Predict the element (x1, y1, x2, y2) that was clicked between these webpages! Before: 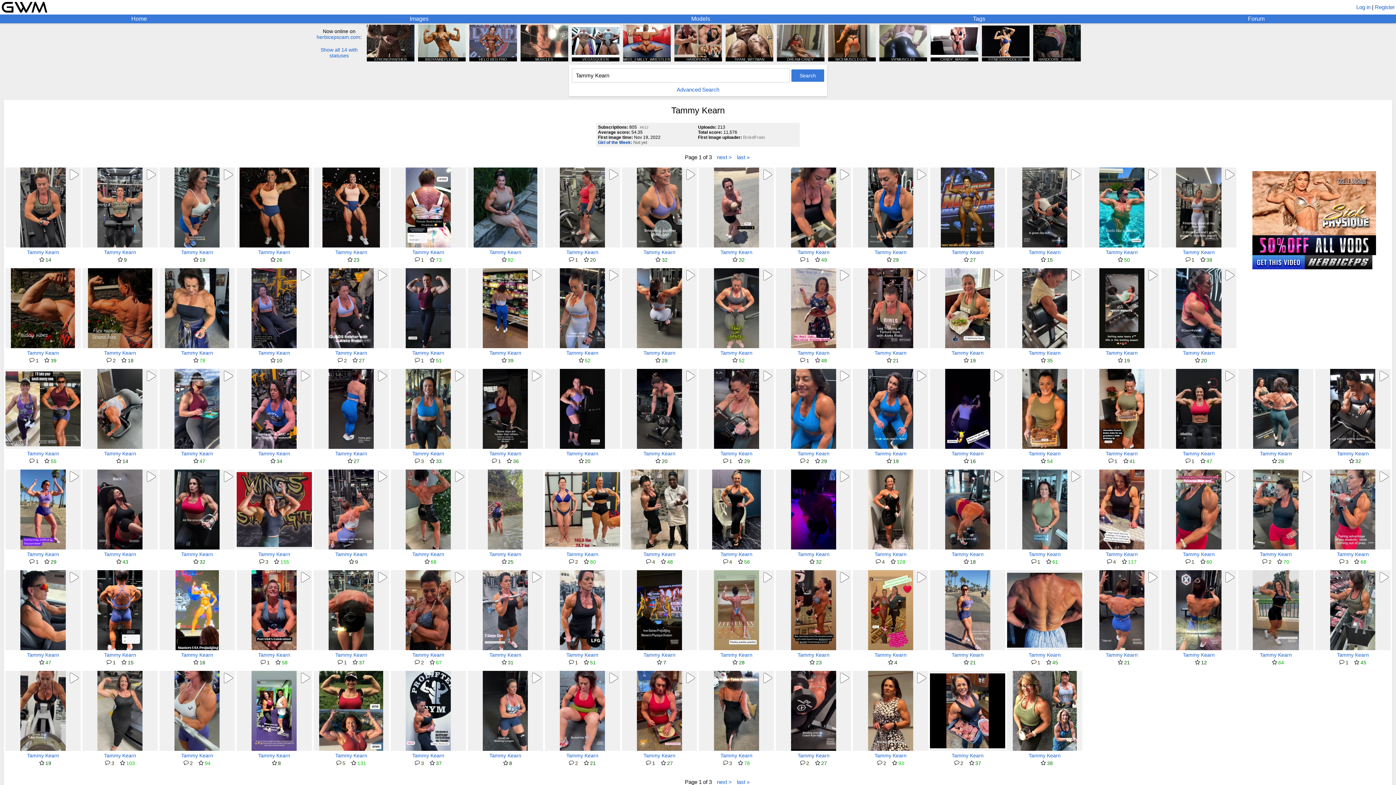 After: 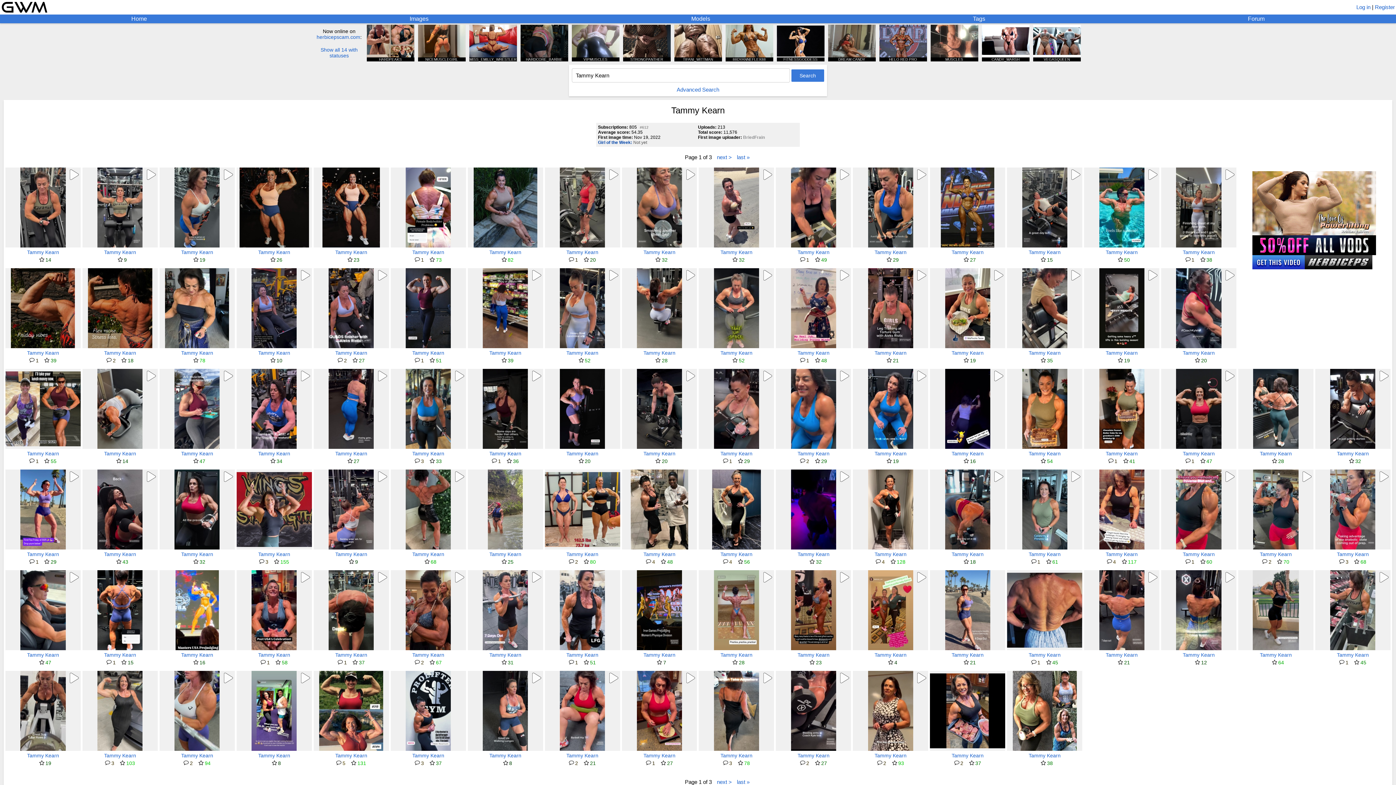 Action: label: Tammy Kearn bbox: (335, 249, 367, 255)